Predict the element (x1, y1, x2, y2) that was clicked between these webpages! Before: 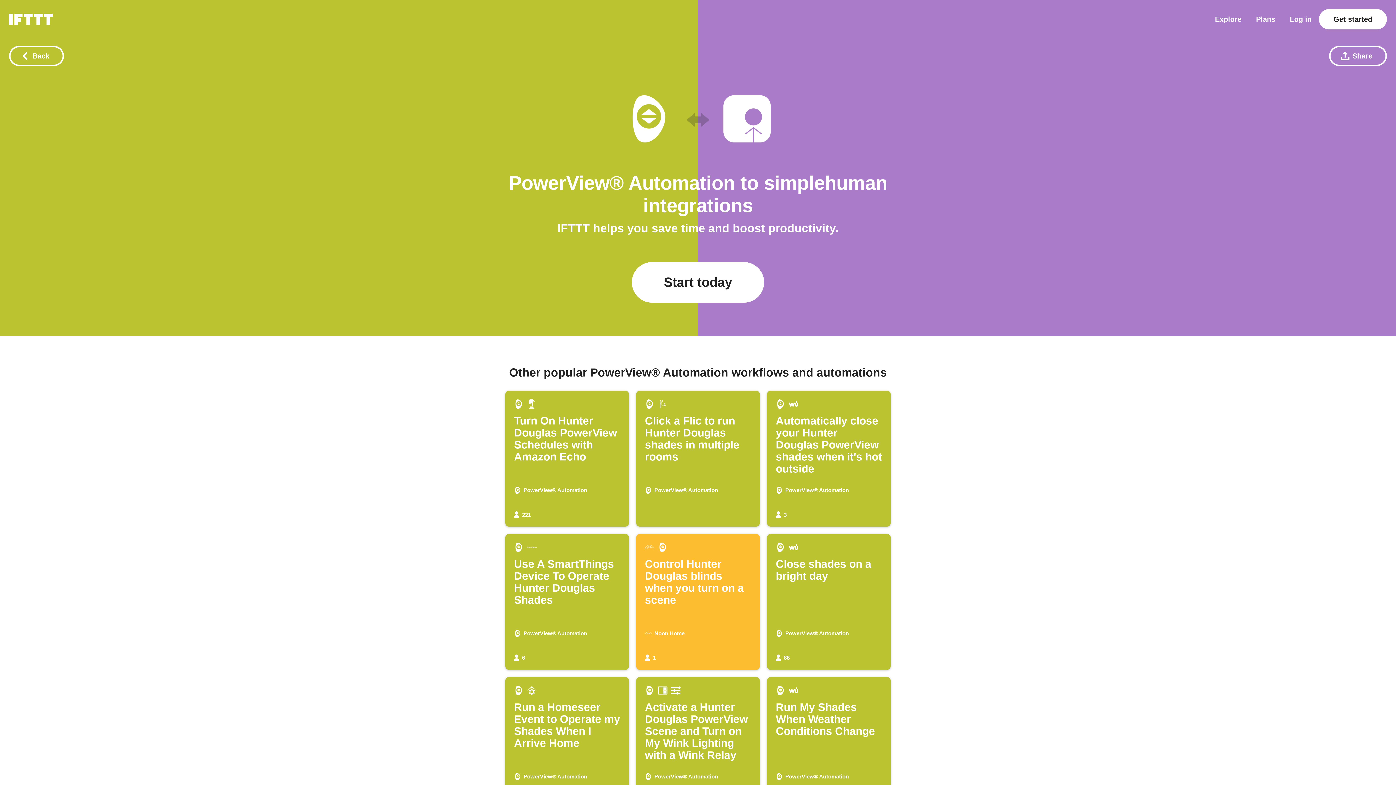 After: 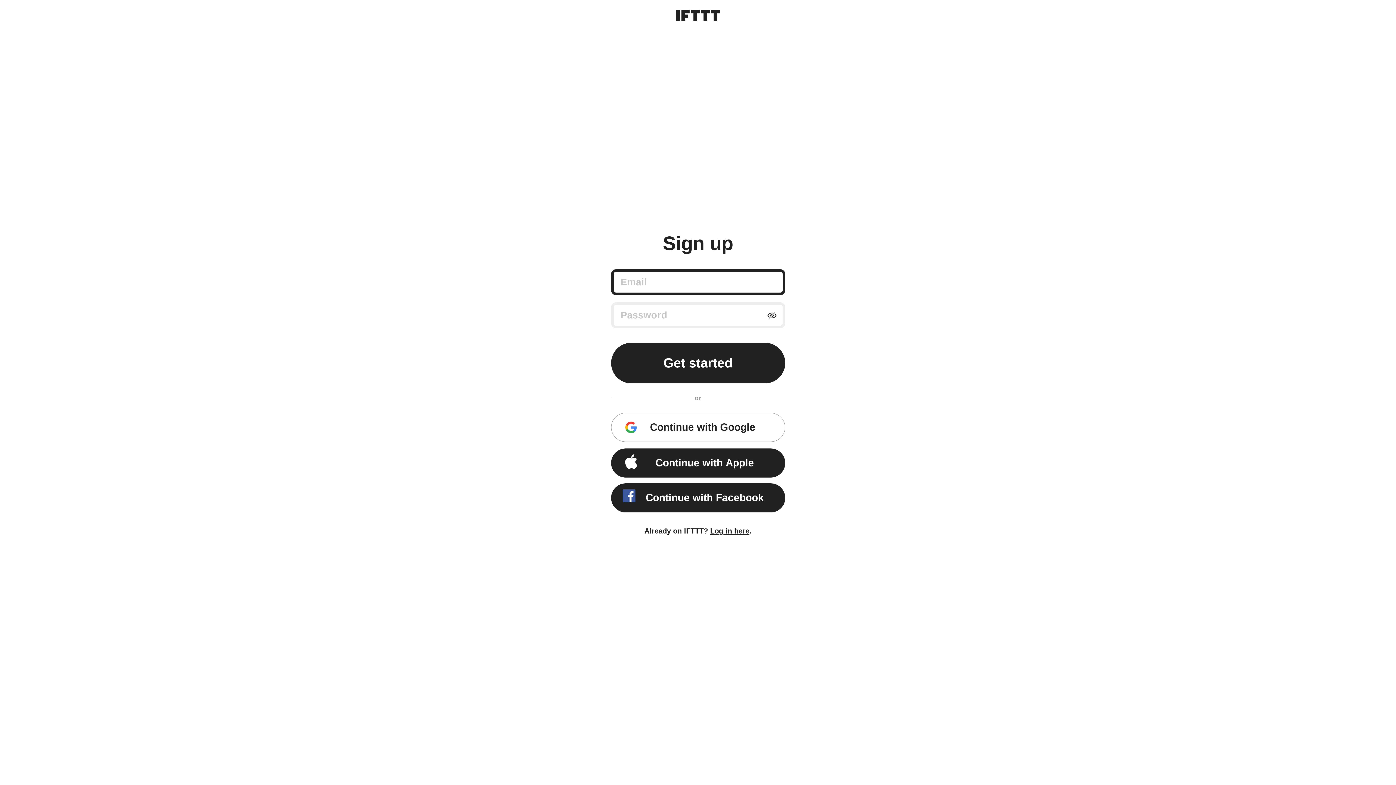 Action: label: Start today bbox: (632, 262, 764, 303)